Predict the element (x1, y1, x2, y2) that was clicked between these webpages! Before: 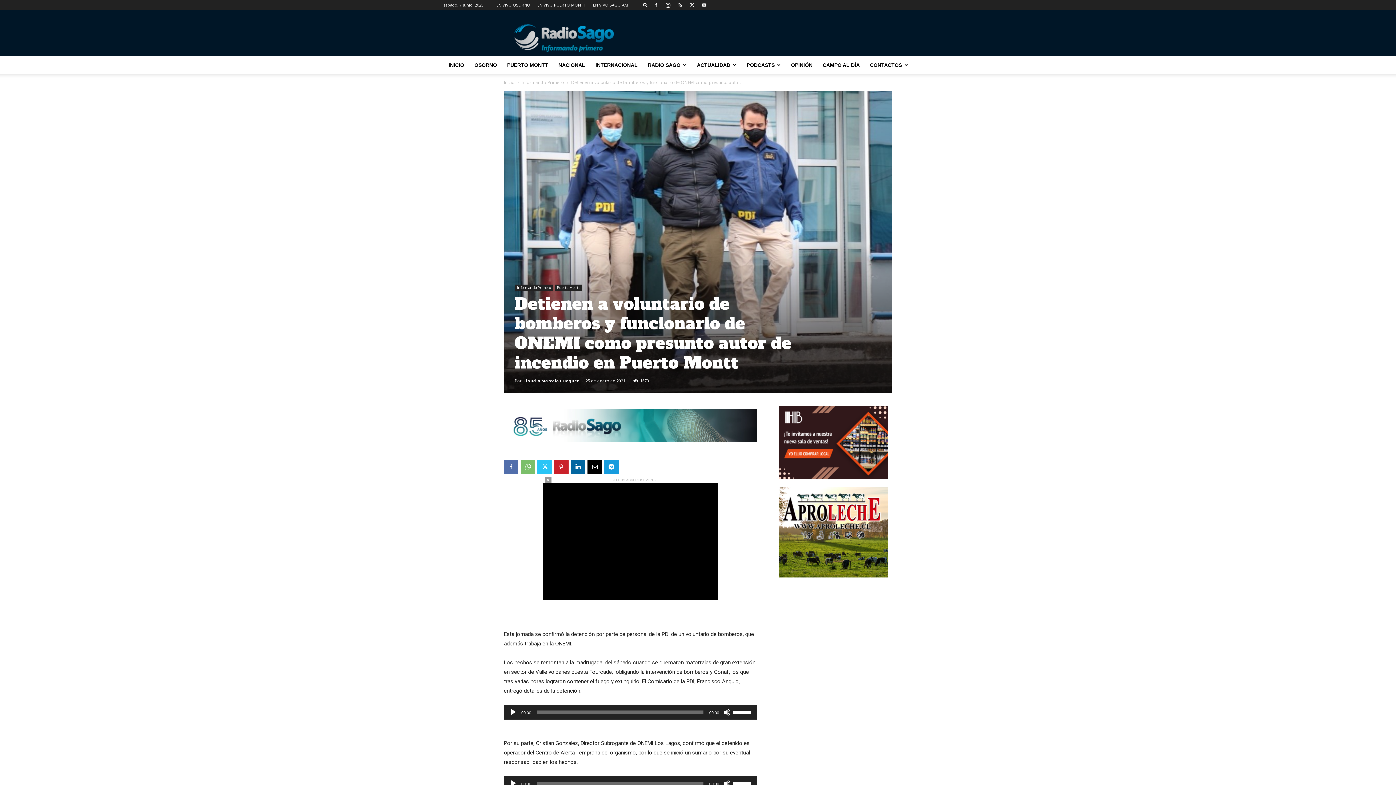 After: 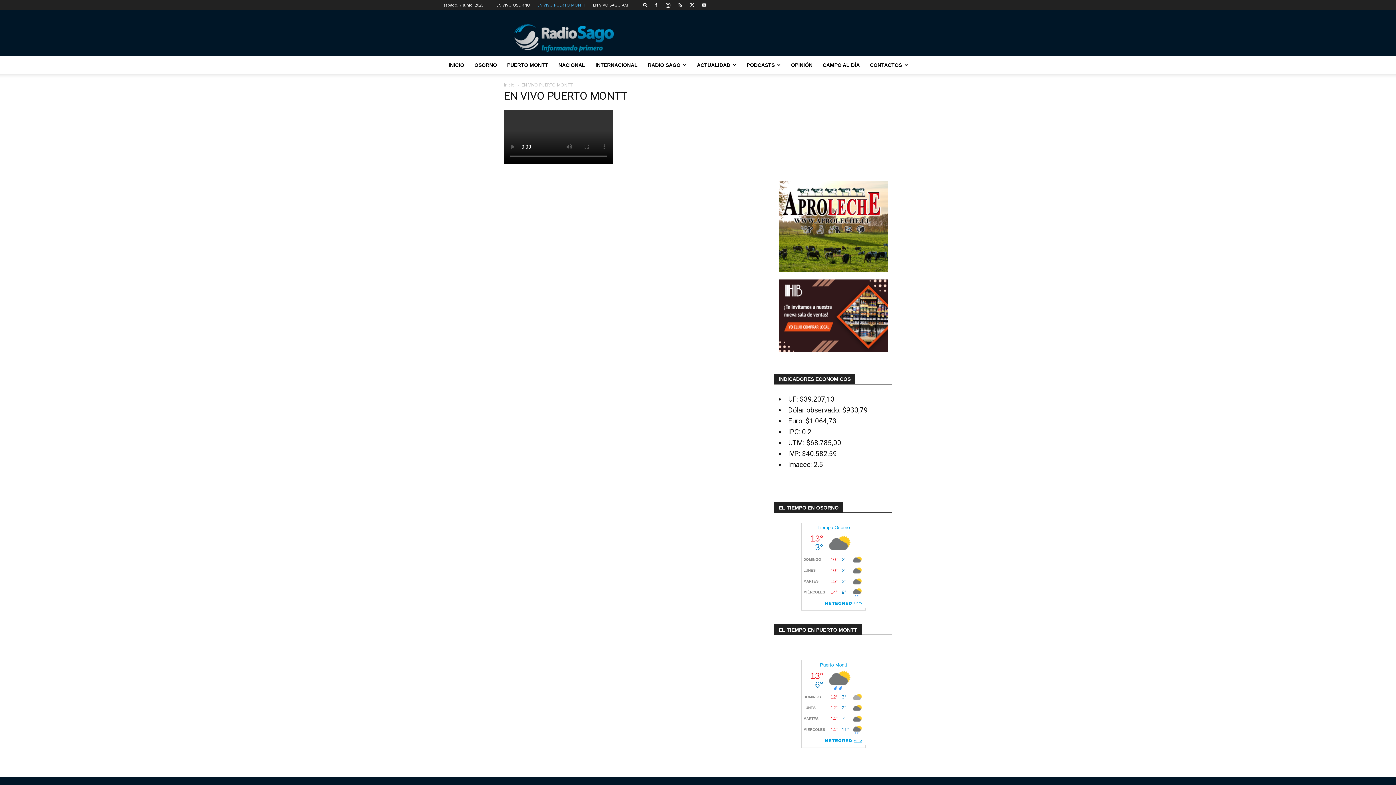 Action: bbox: (537, 2, 586, 7) label: EN VIVO PUERTO MONTT